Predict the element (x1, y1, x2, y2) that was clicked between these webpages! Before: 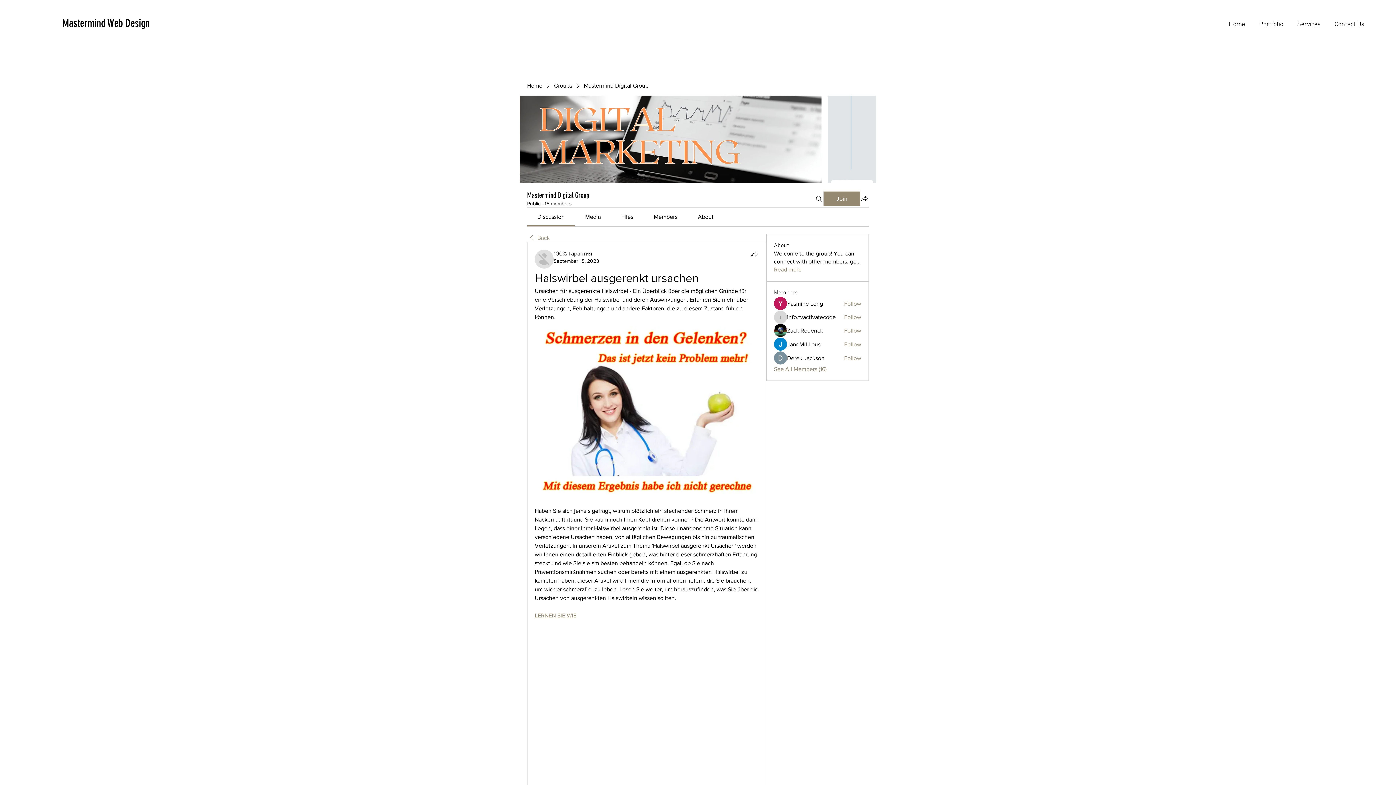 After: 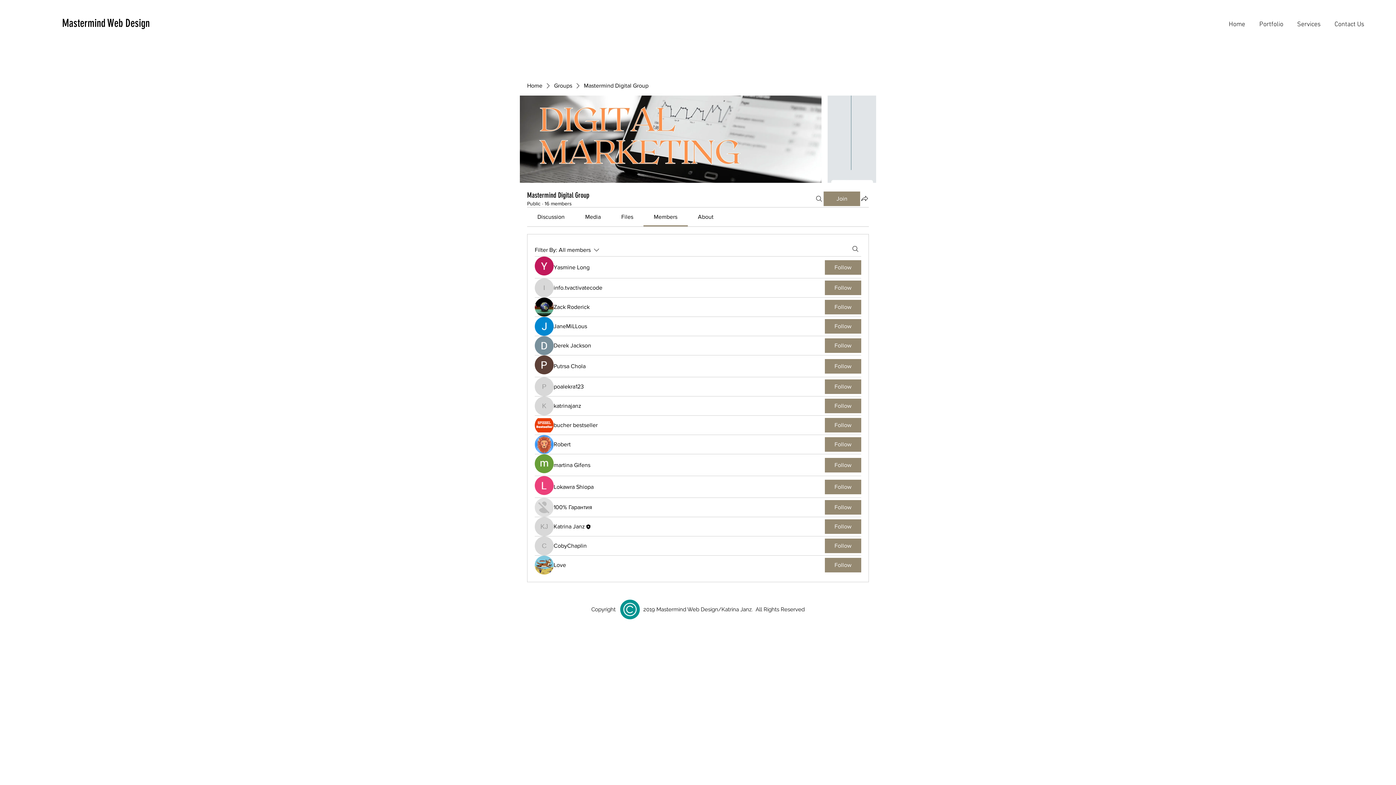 Action: bbox: (774, 365, 826, 373) label: See All Members (16)